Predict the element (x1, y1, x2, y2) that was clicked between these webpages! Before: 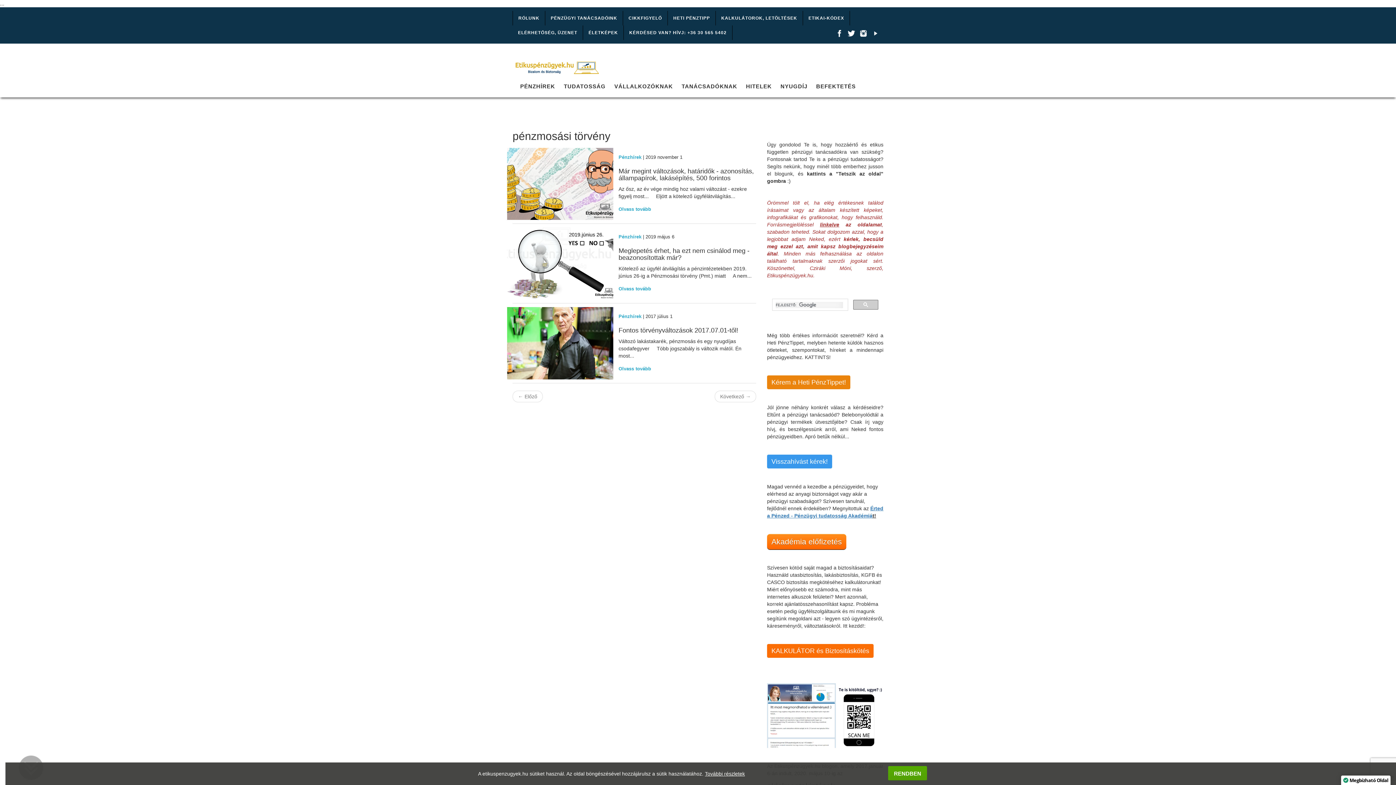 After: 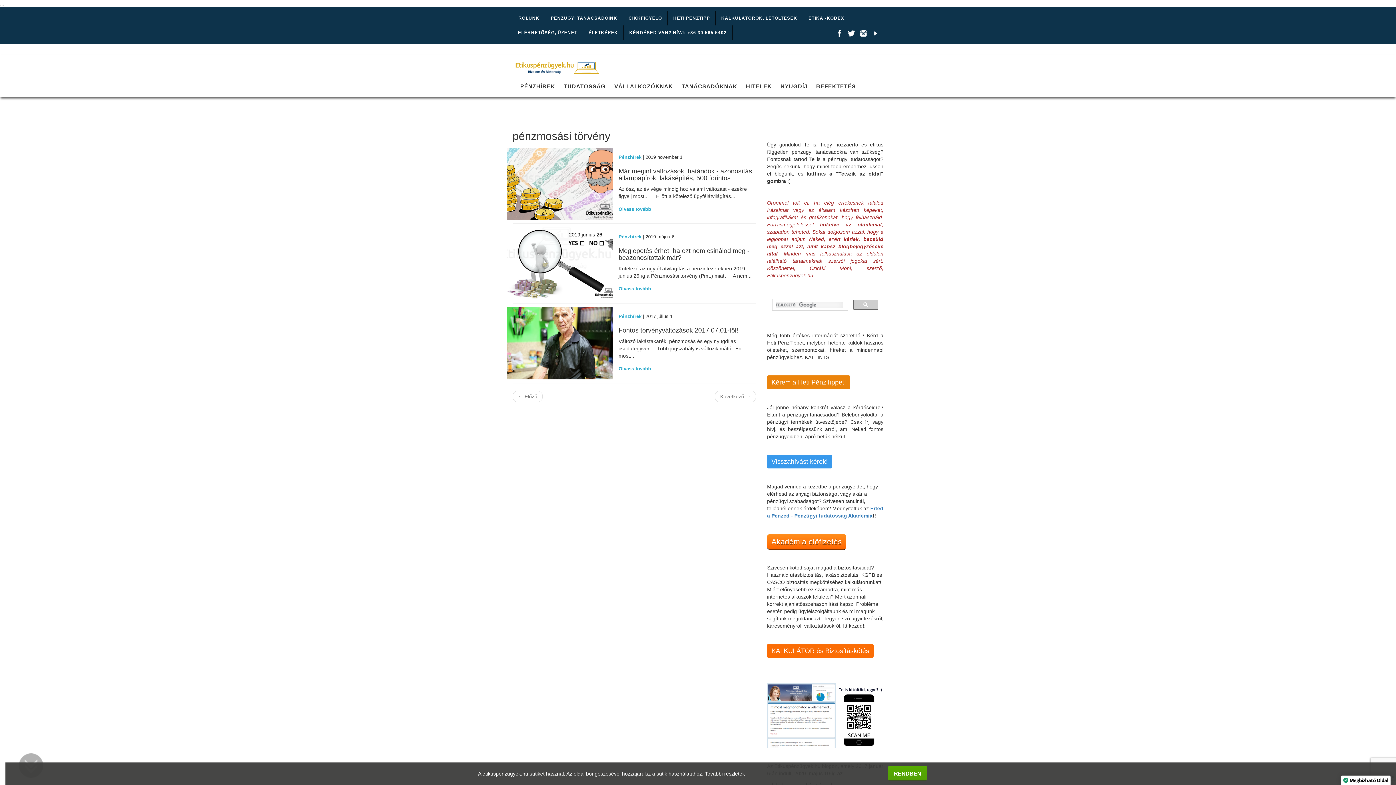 Action: bbox: (714, 390, 756, 402) label: Következő →